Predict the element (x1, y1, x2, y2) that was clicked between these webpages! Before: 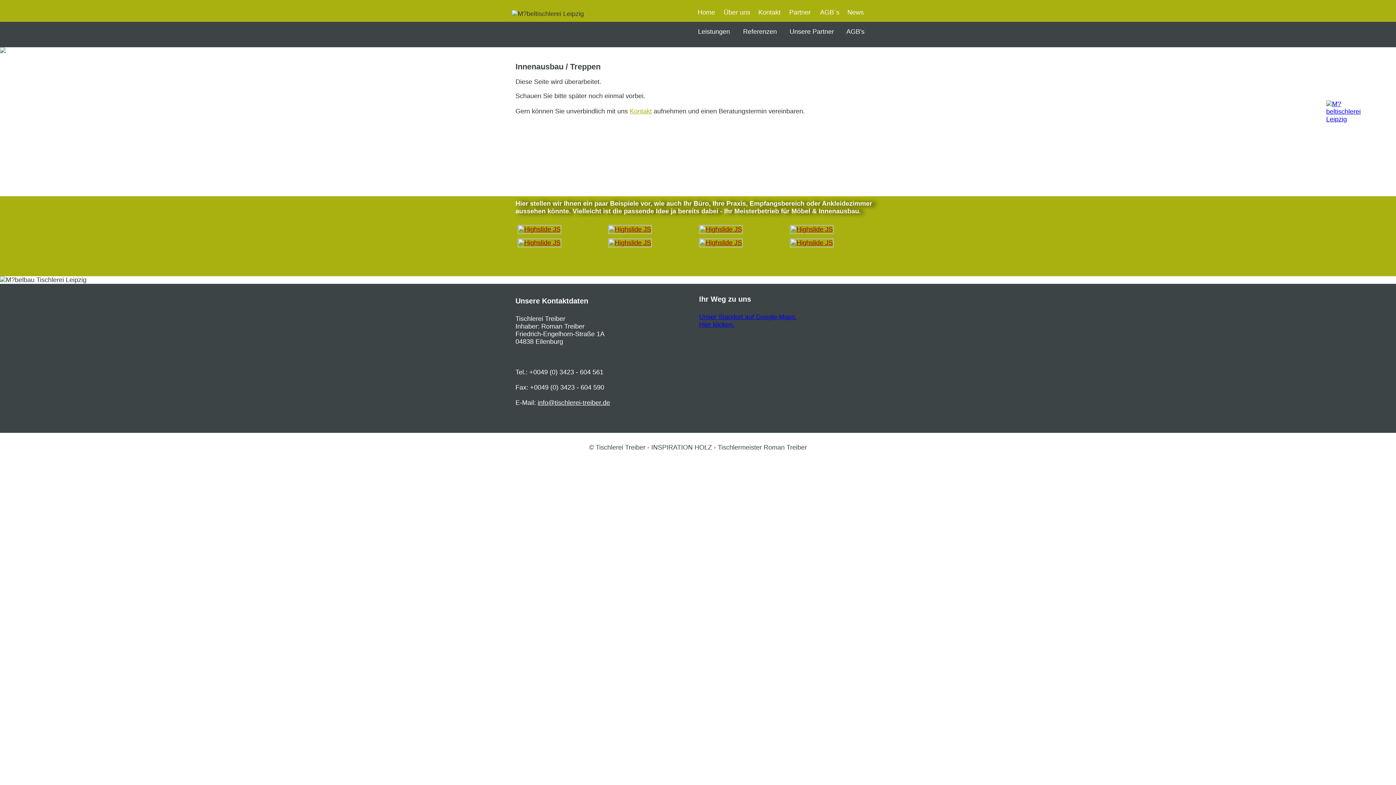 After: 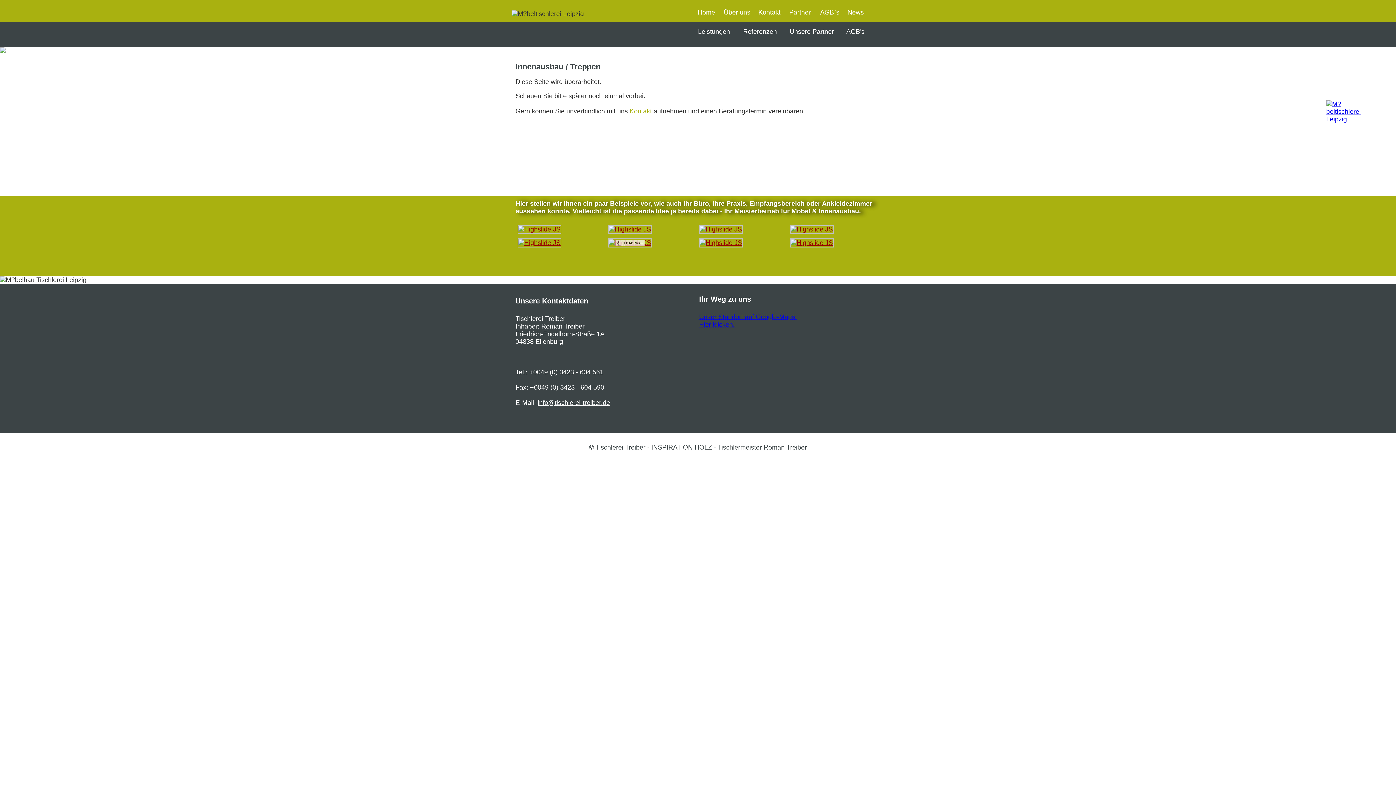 Action: bbox: (608, 239, 652, 246)